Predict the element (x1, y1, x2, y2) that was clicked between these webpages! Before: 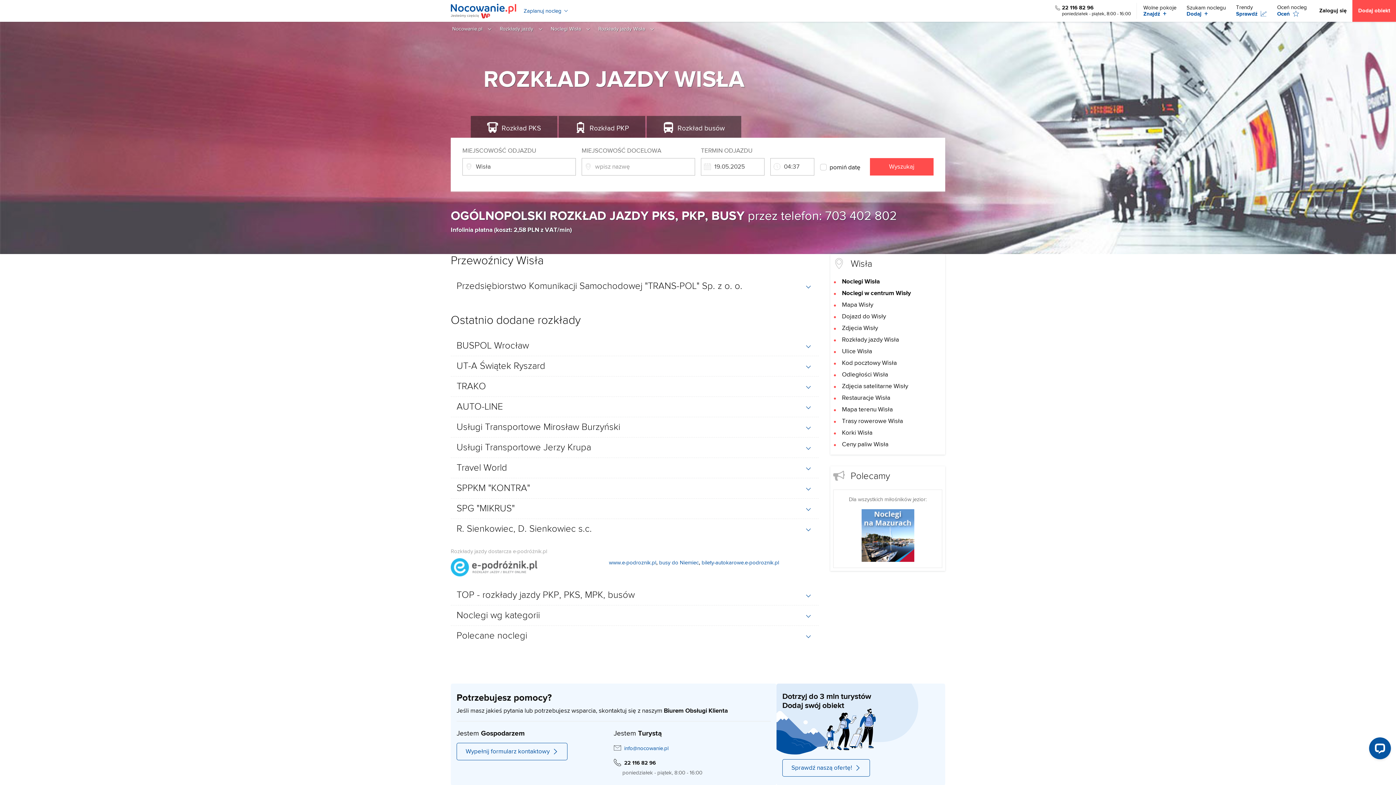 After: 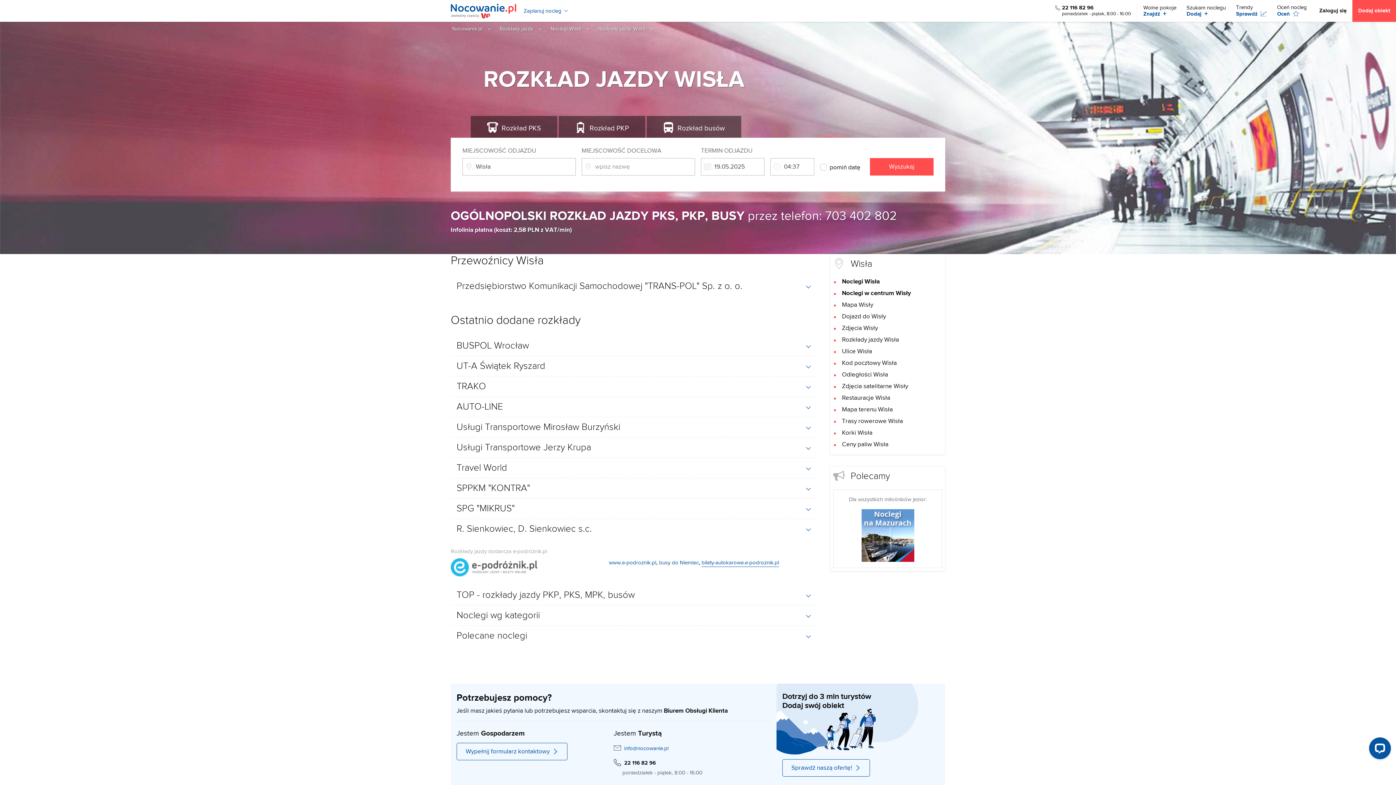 Action: label: bilety-autokarowe.e-podroznik.pl bbox: (701, 559, 779, 567)